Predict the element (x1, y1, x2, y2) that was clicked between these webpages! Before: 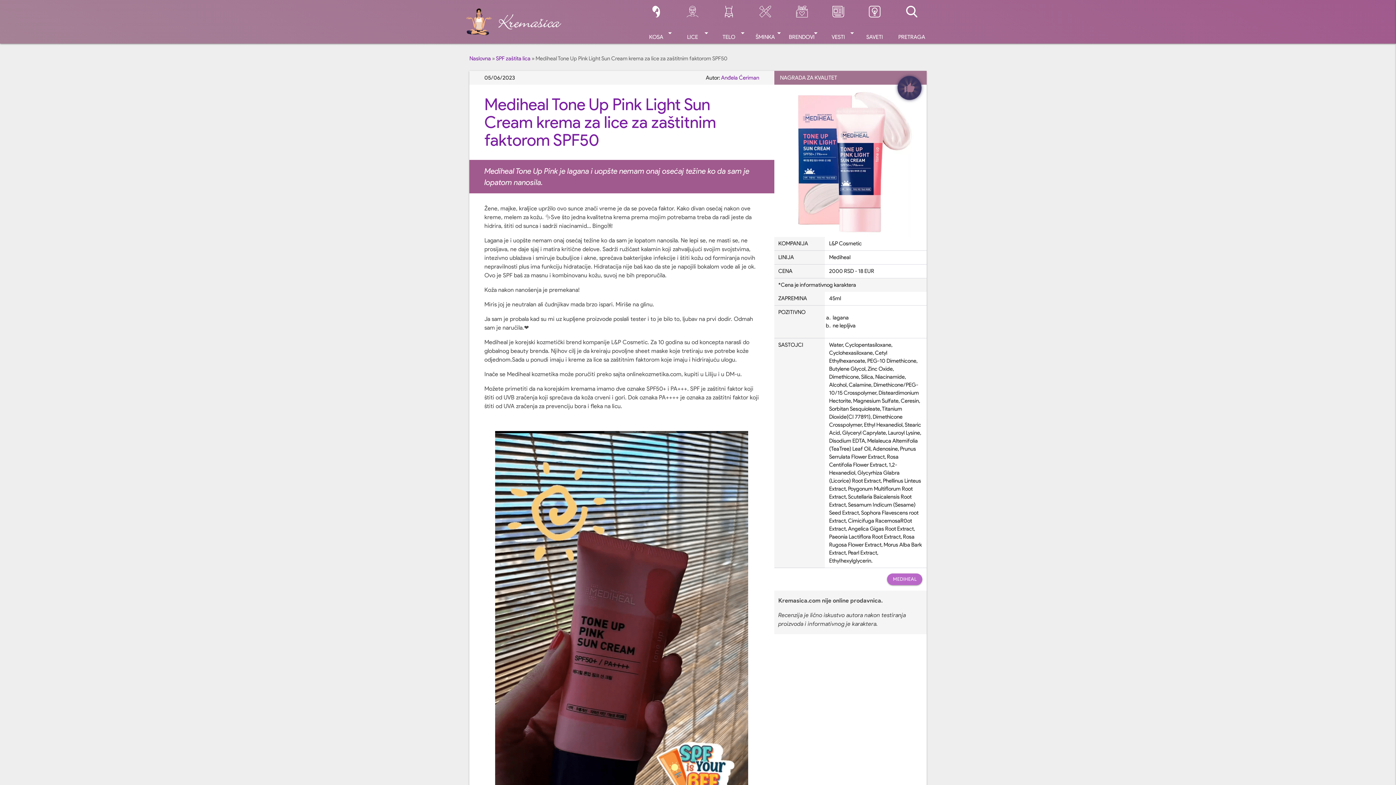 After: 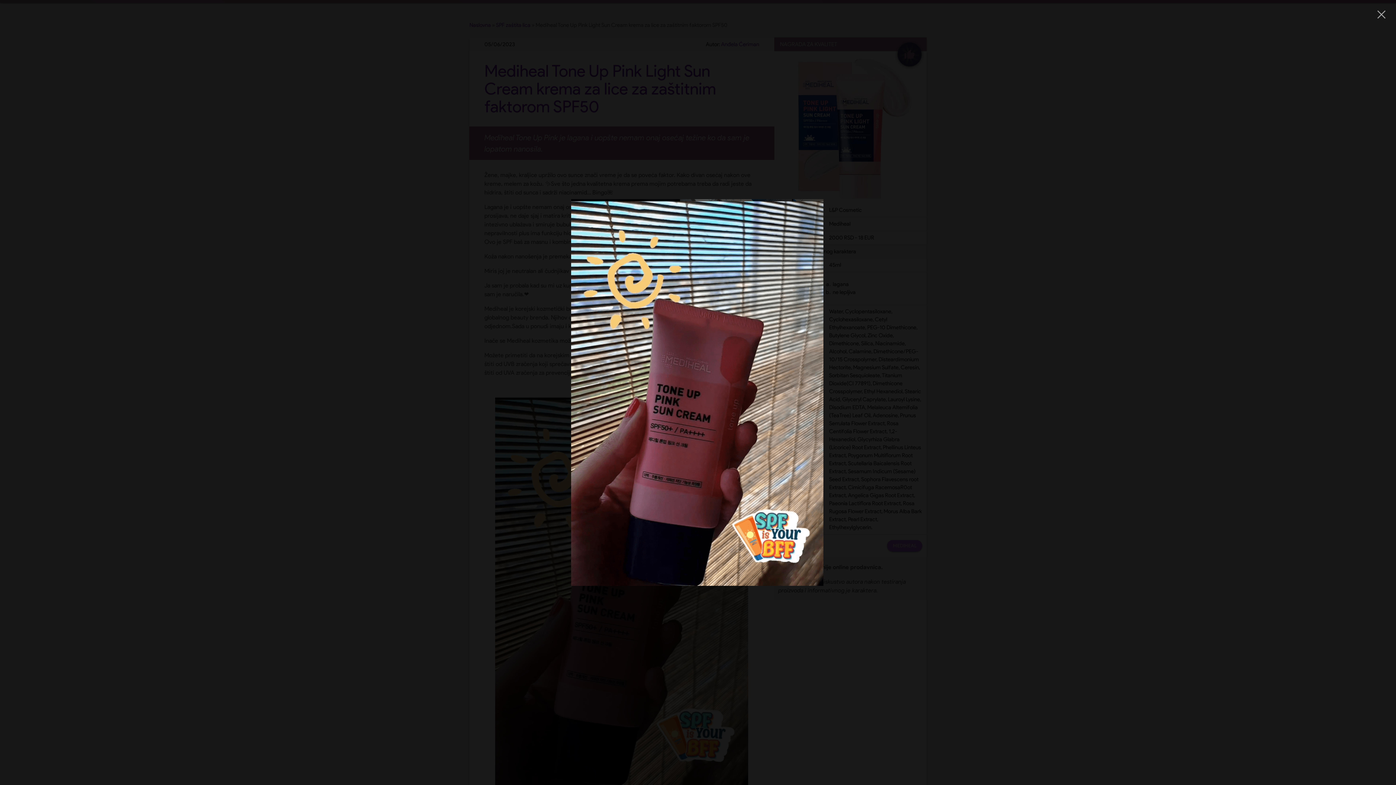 Action: bbox: (484, 431, 759, 819)